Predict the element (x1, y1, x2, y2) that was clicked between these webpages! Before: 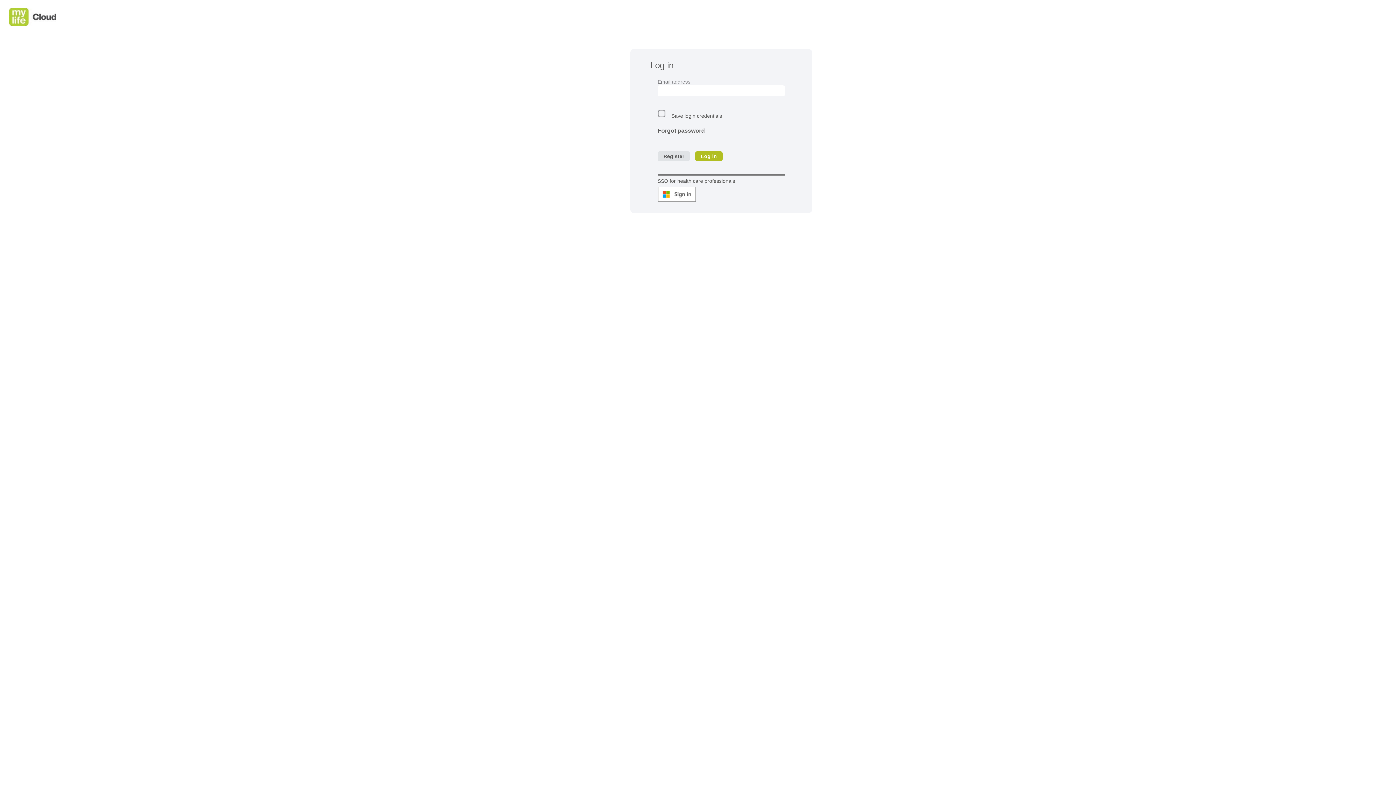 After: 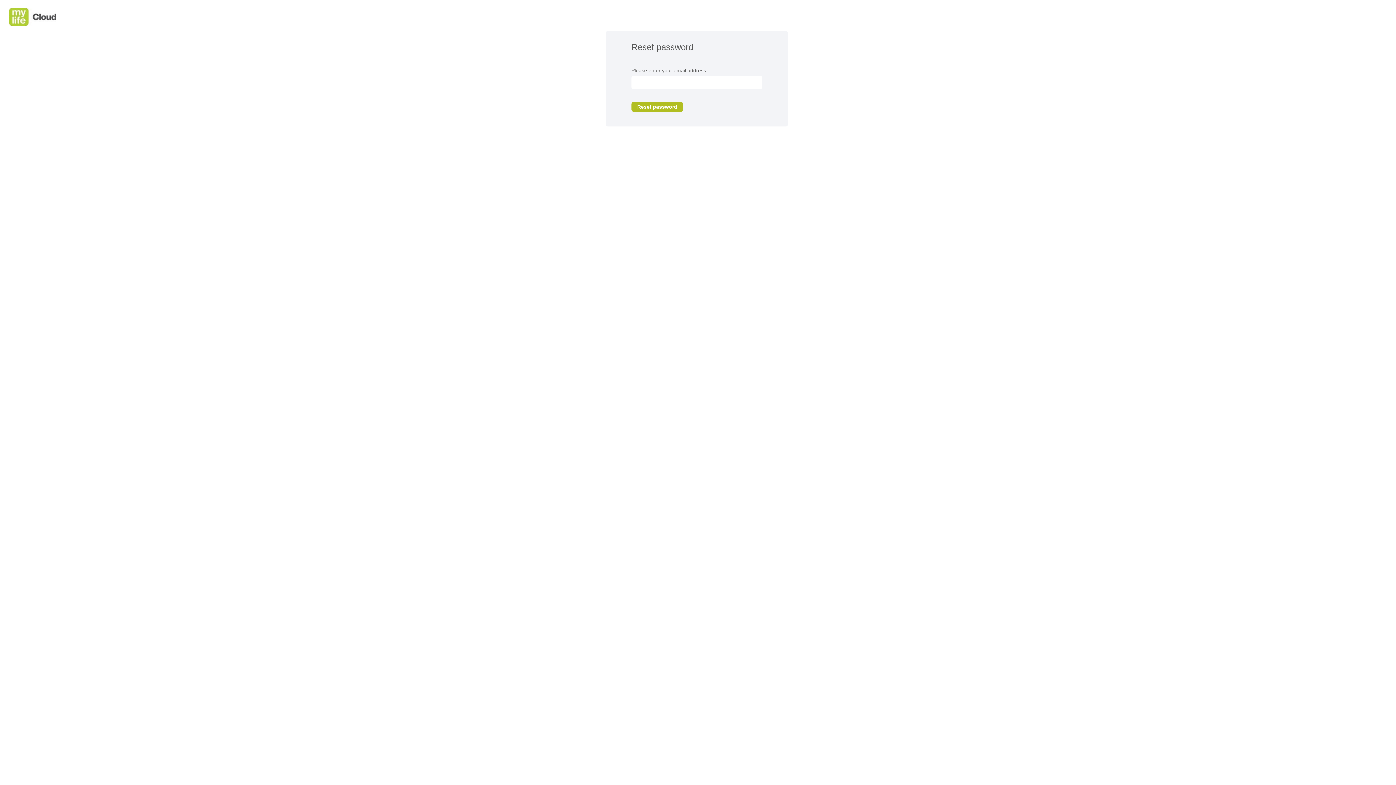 Action: label: Forgot password bbox: (657, 125, 705, 136)